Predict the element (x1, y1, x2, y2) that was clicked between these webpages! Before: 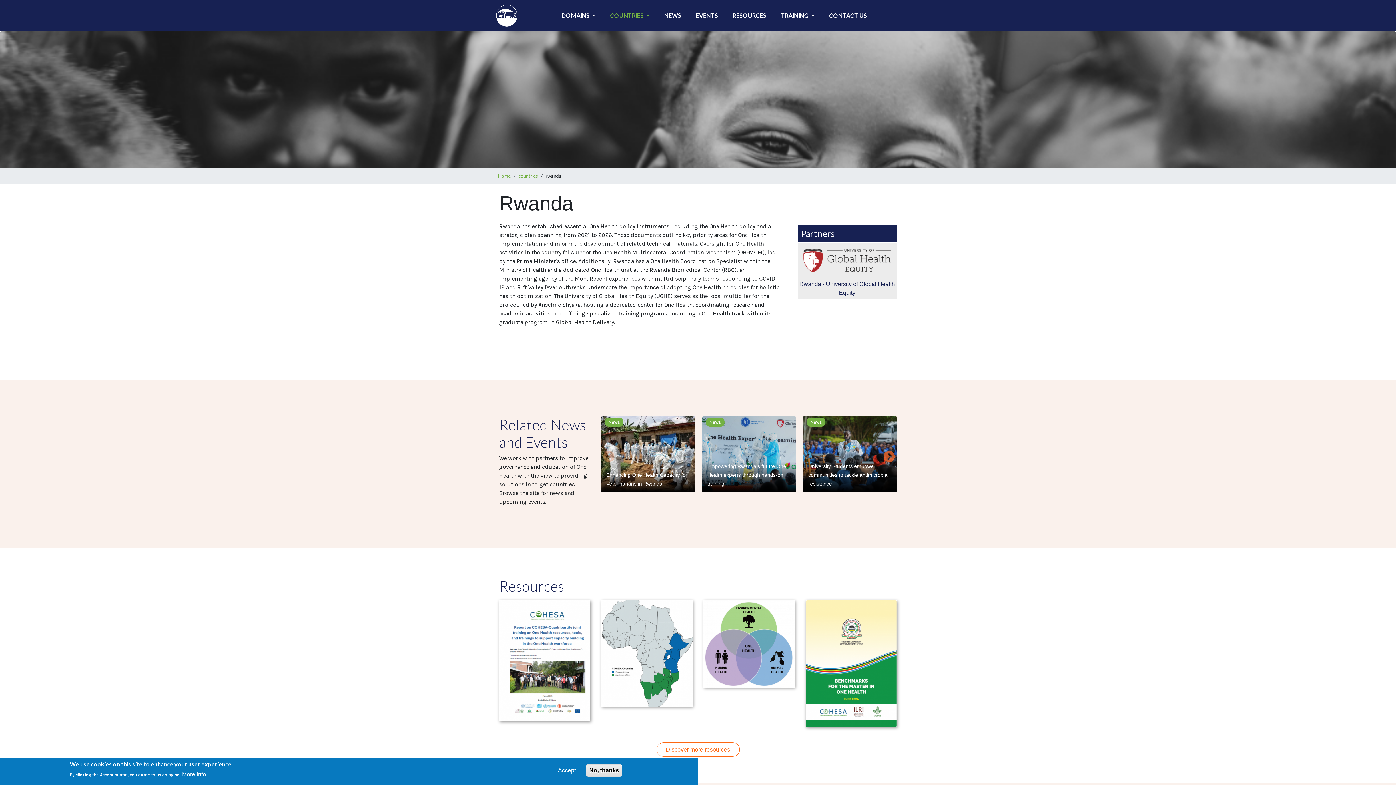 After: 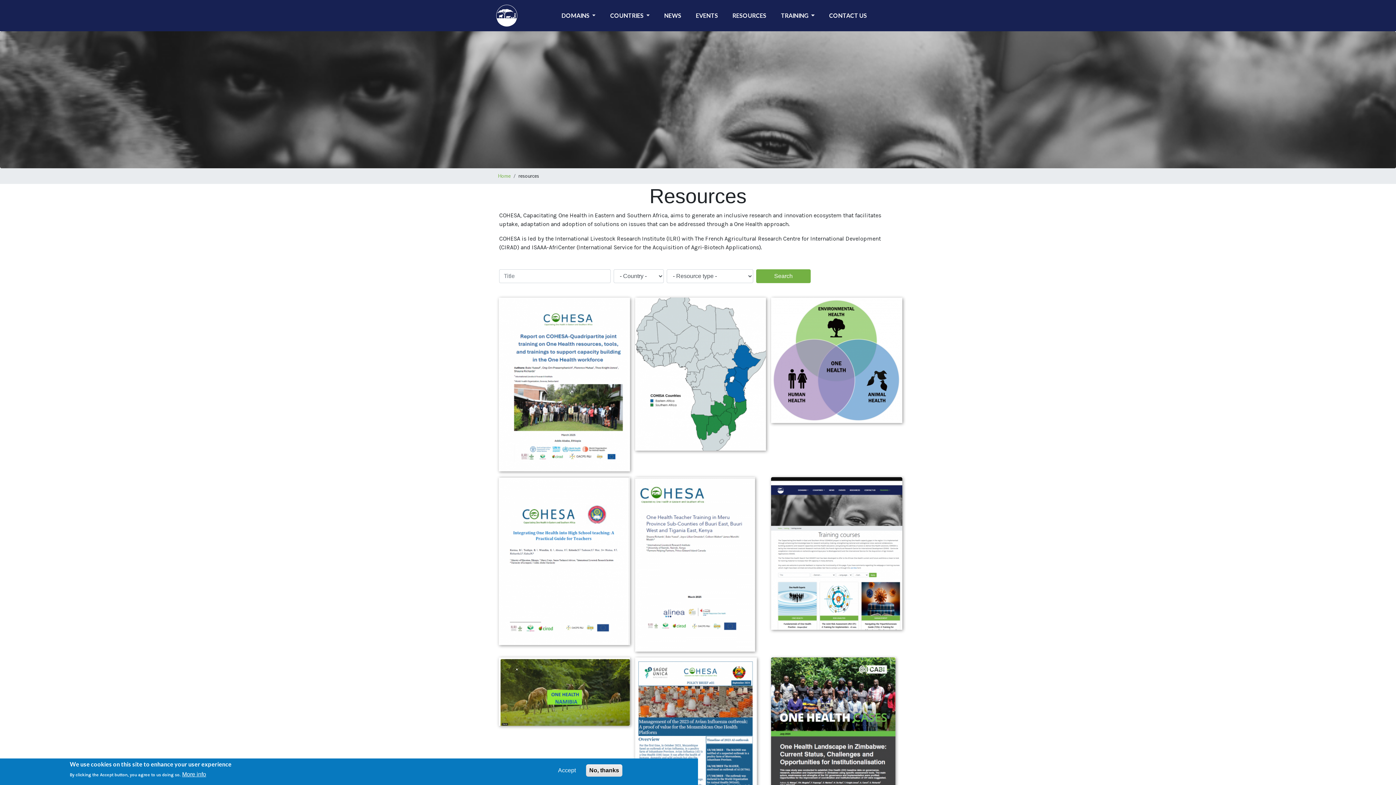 Action: bbox: (725, 5, 773, 25) label: RESOURCES